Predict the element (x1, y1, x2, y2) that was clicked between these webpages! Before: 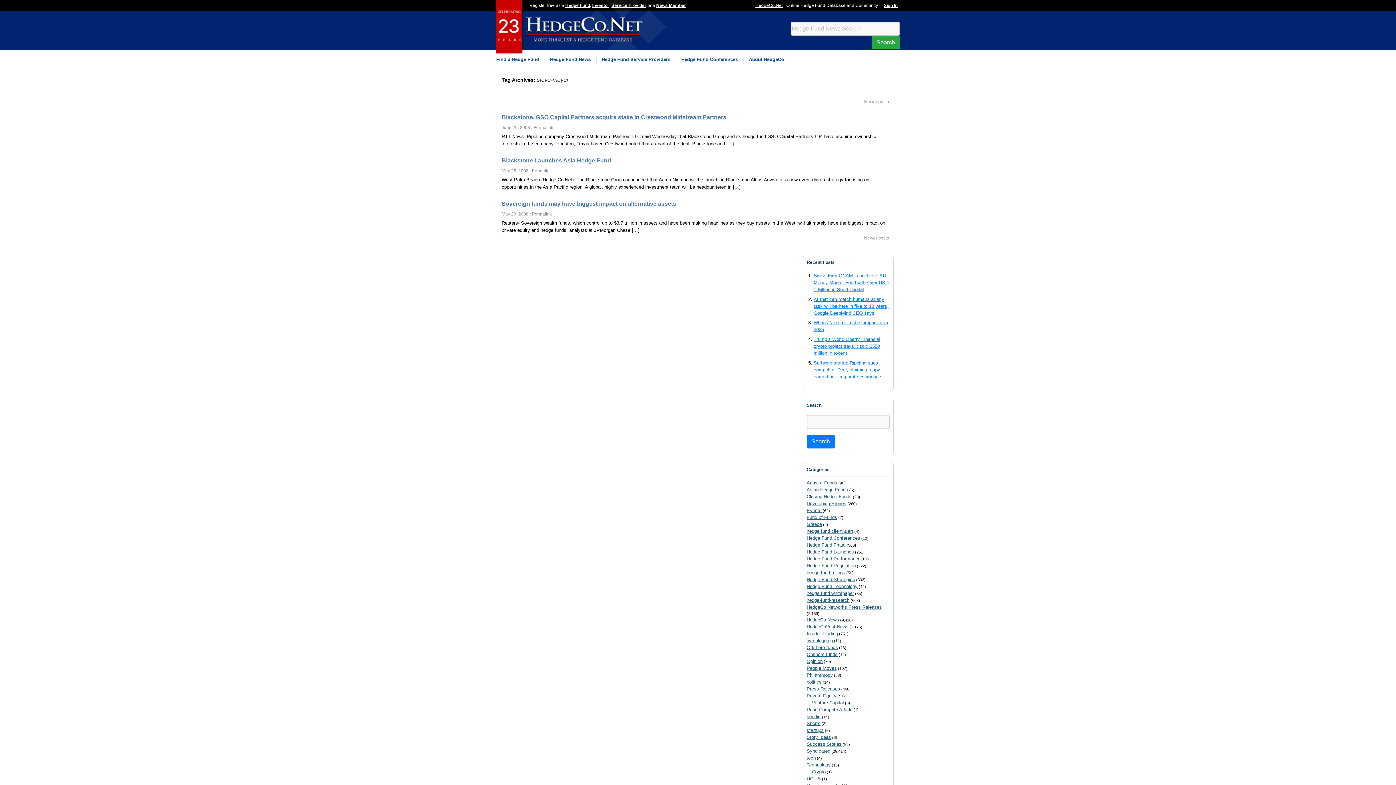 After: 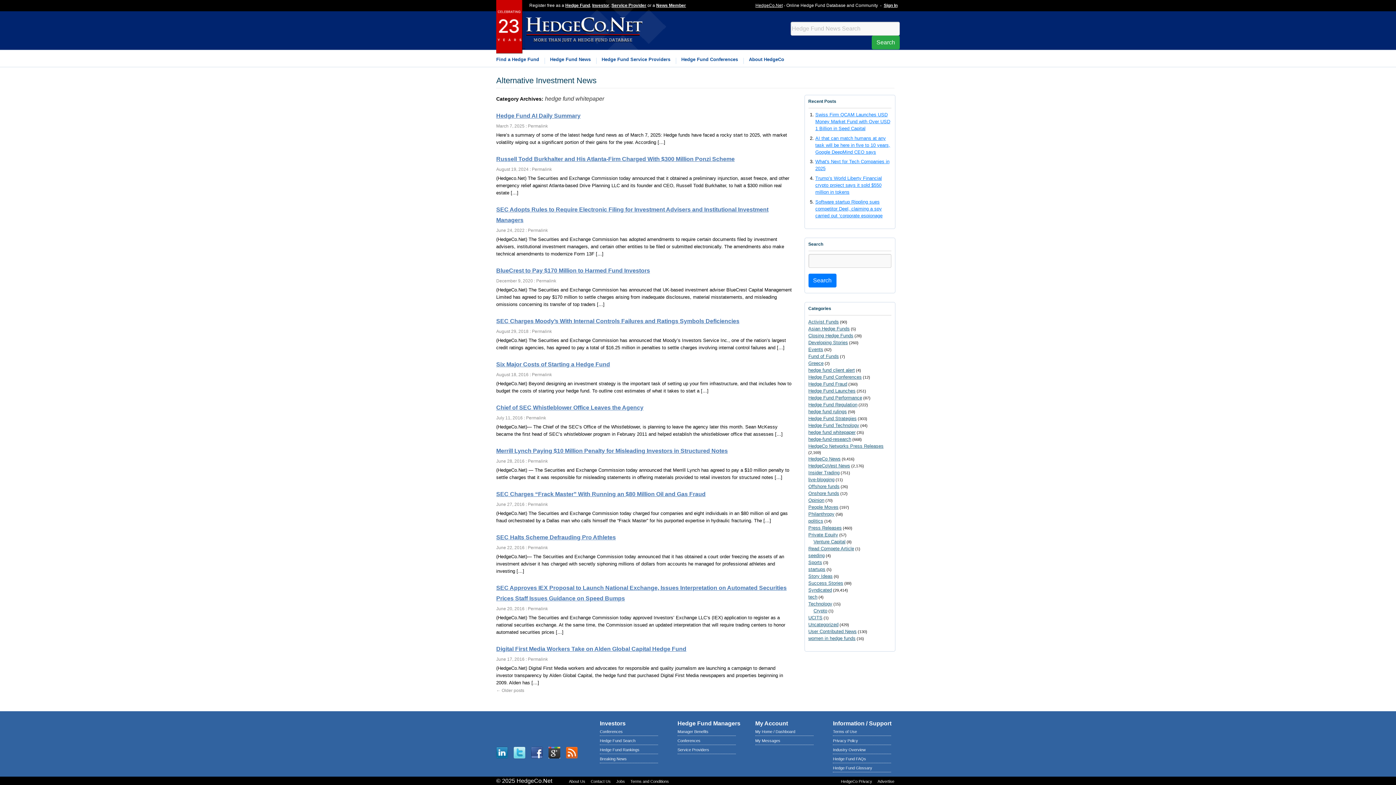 Action: bbox: (806, 590, 854, 596) label: hedge fund whitepaper